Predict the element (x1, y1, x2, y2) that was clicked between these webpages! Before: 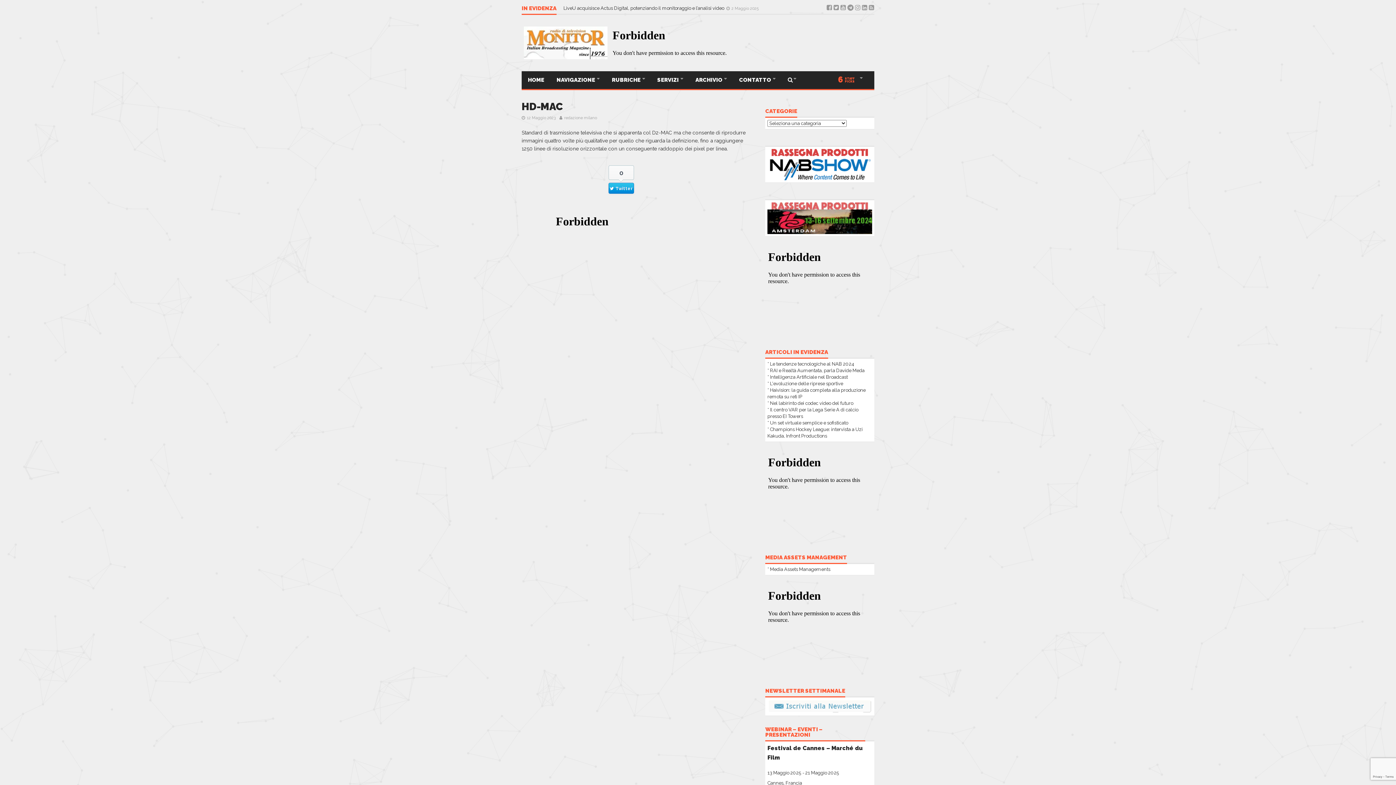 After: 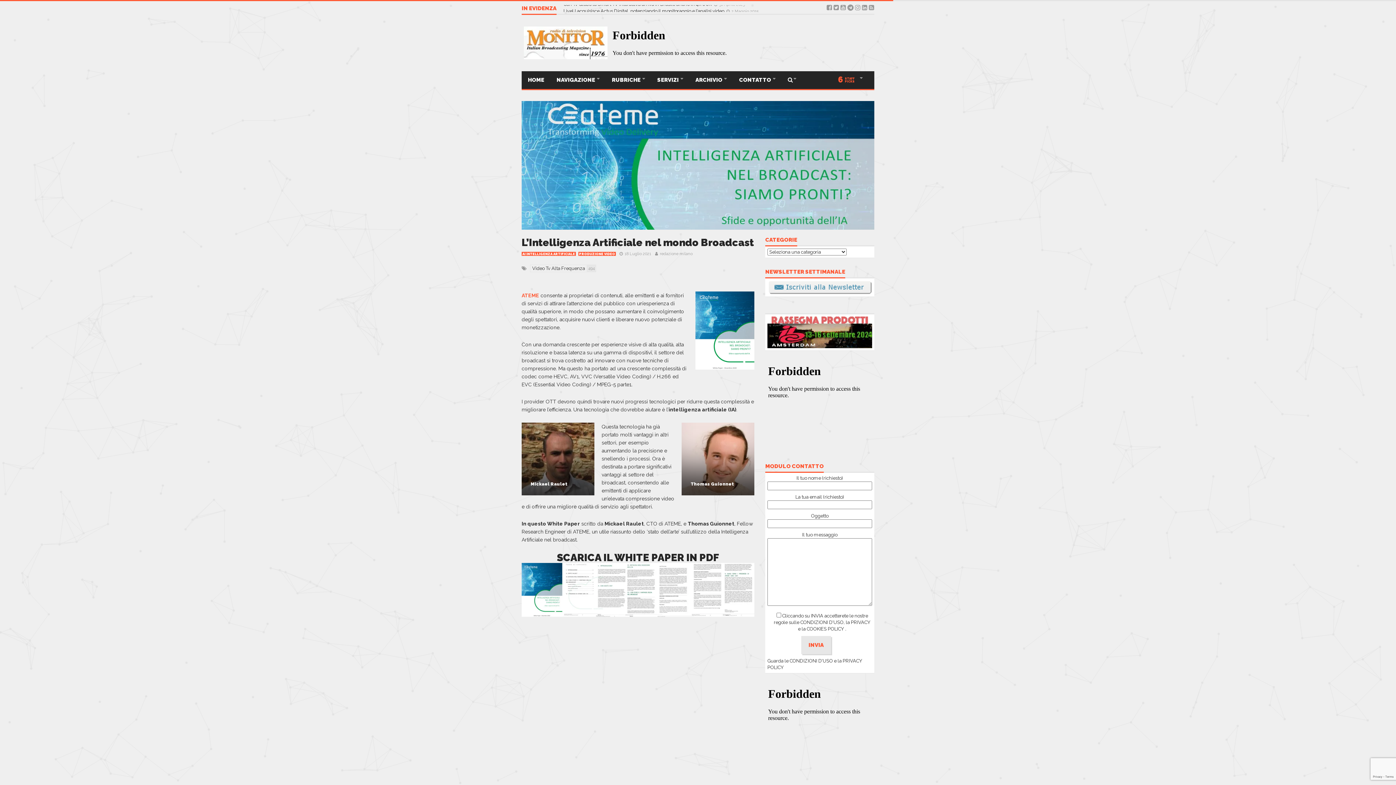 Action: bbox: (767, 374, 848, 379) label: * Intelligenza Artificiale nel Broadcast